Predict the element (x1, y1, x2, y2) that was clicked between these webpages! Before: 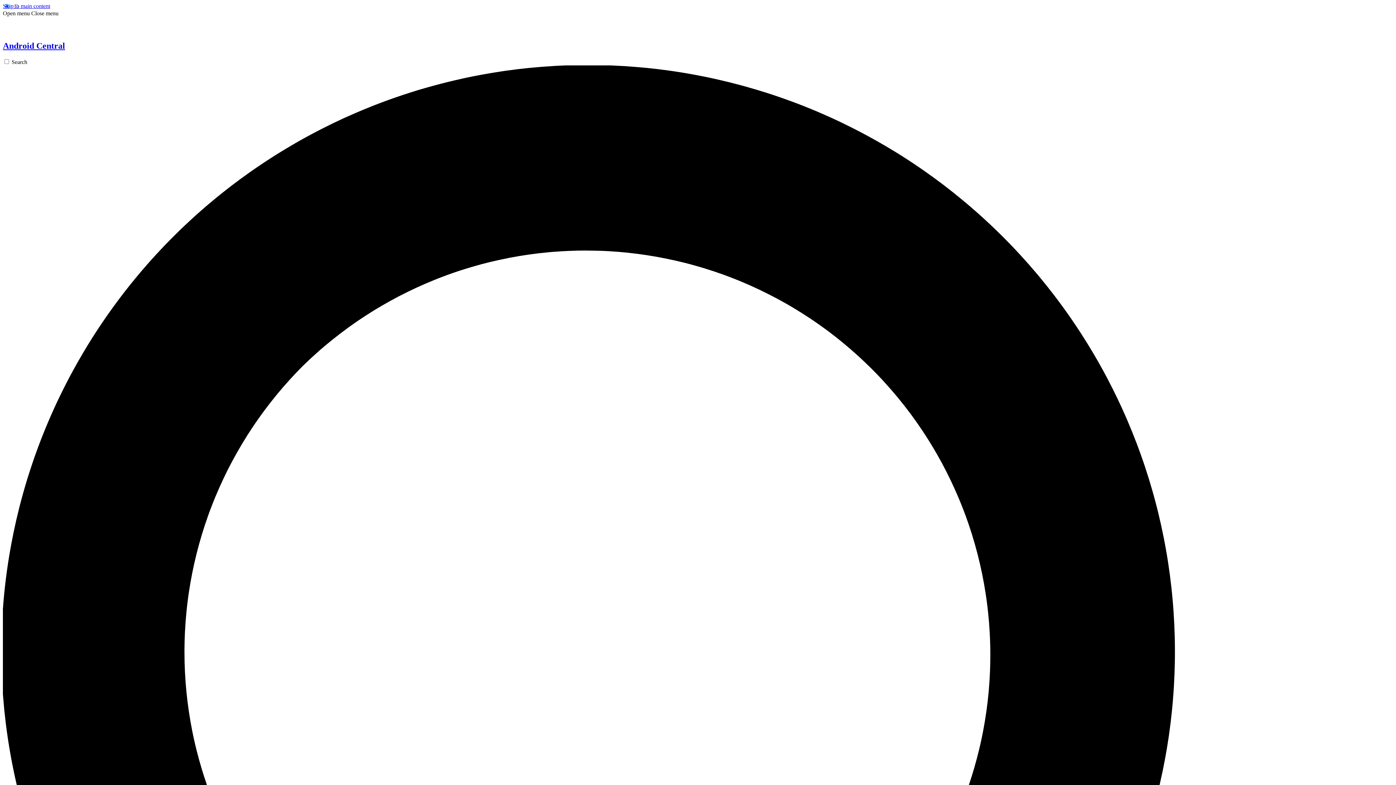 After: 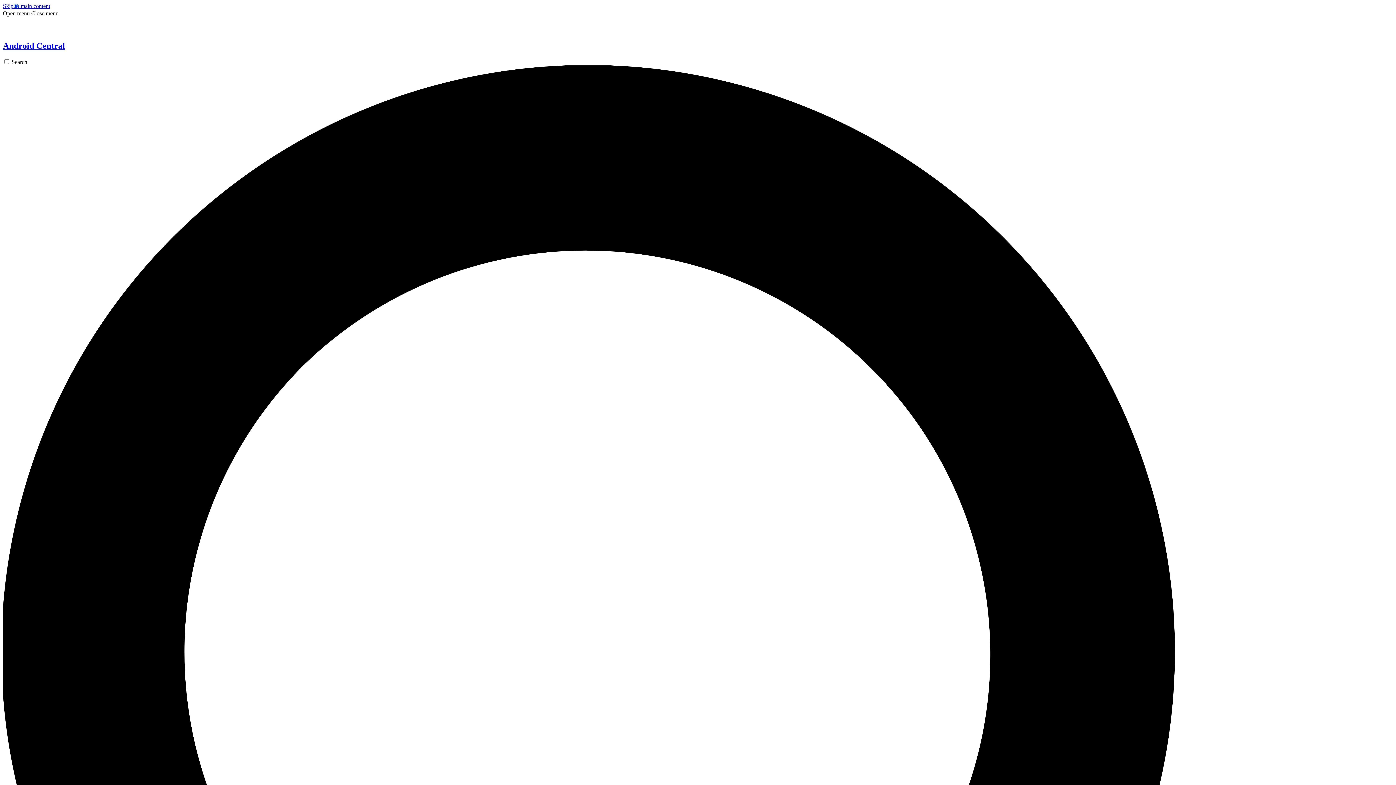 Action: label: Open menu bbox: (2, 10, 29, 16)